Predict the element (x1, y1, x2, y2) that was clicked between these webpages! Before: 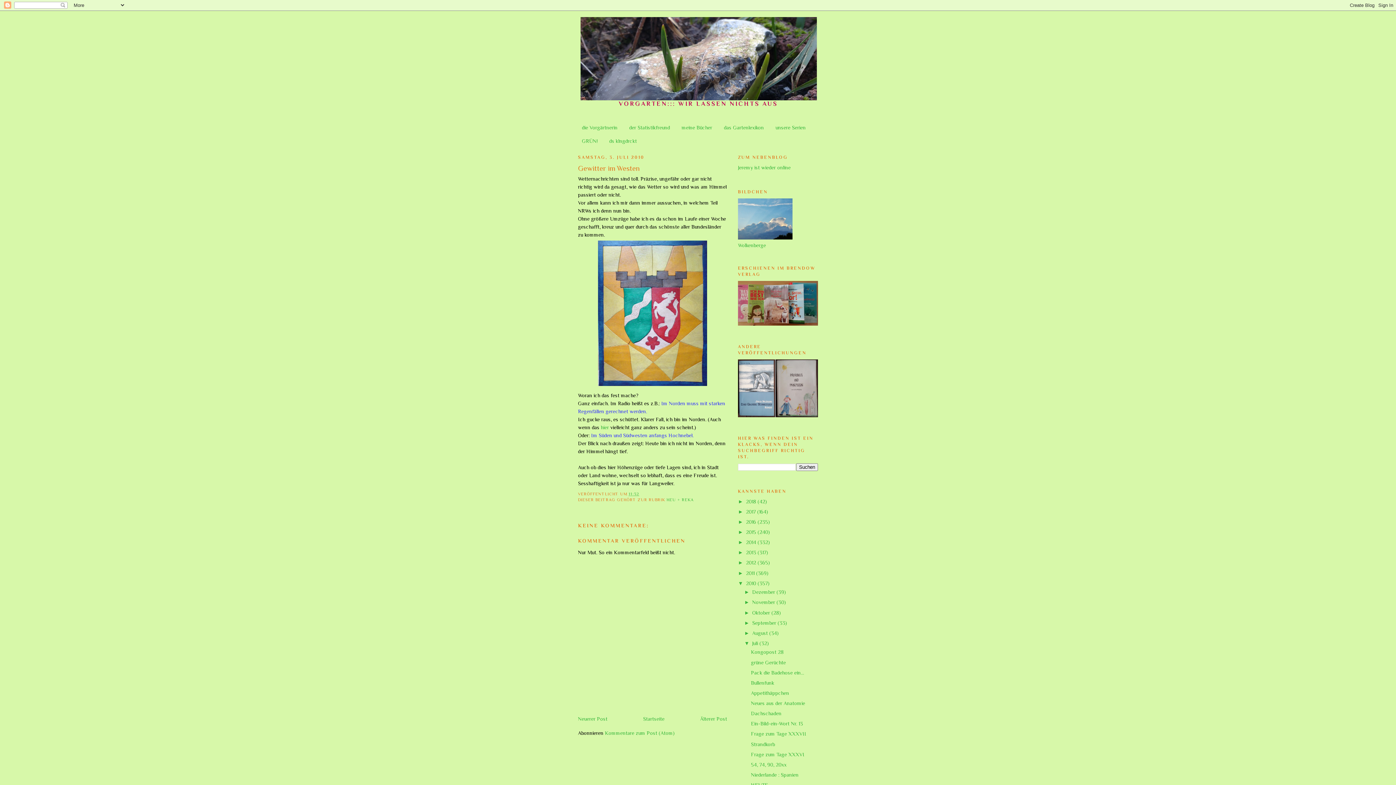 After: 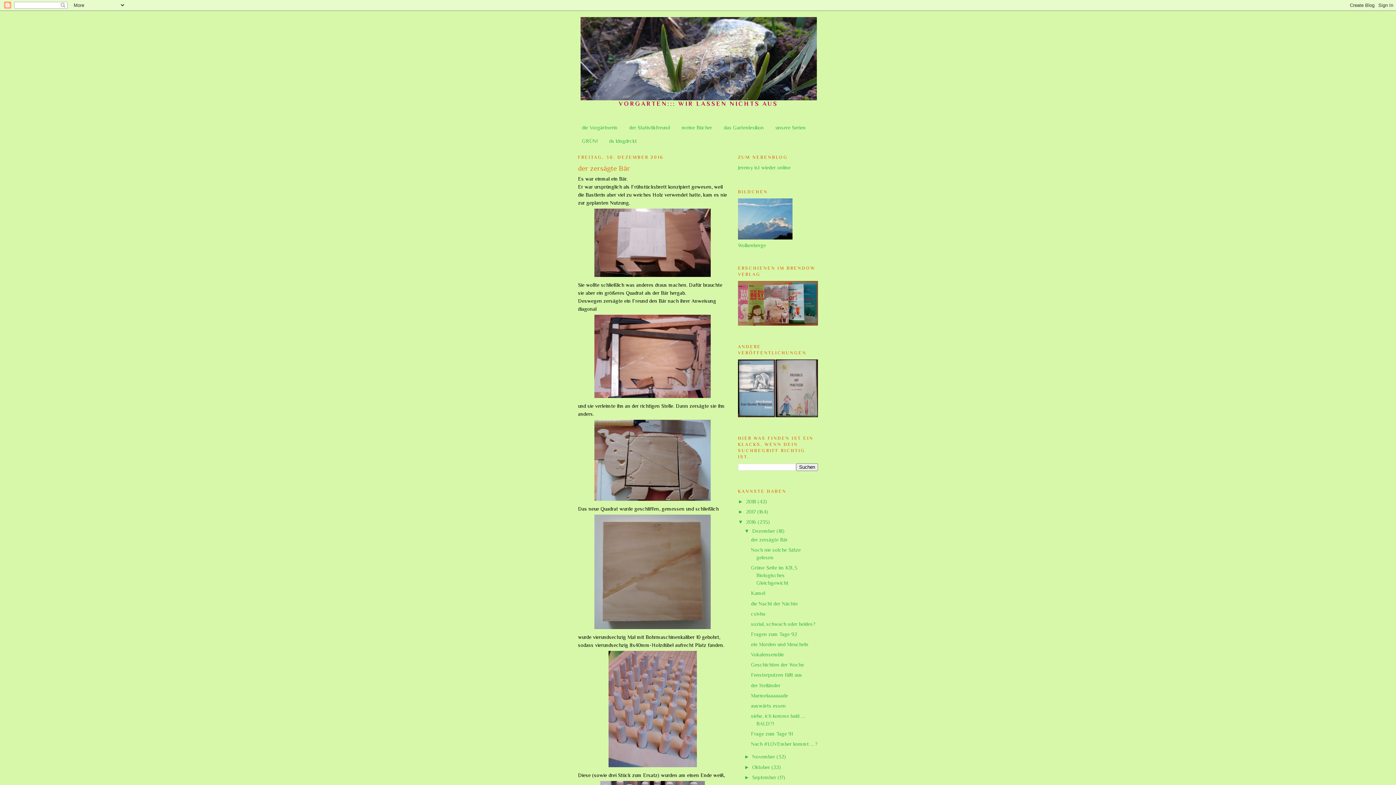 Action: label: 2016  bbox: (746, 519, 757, 525)